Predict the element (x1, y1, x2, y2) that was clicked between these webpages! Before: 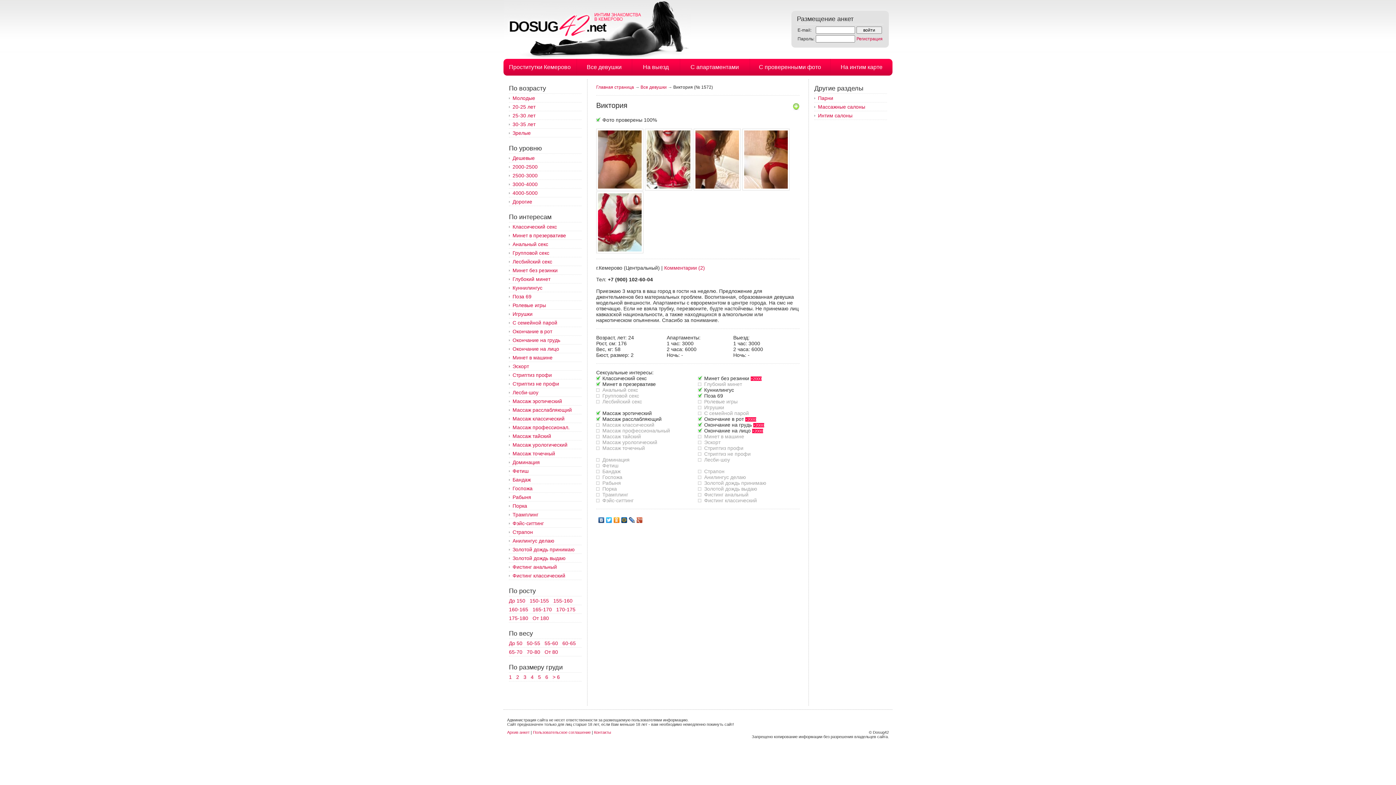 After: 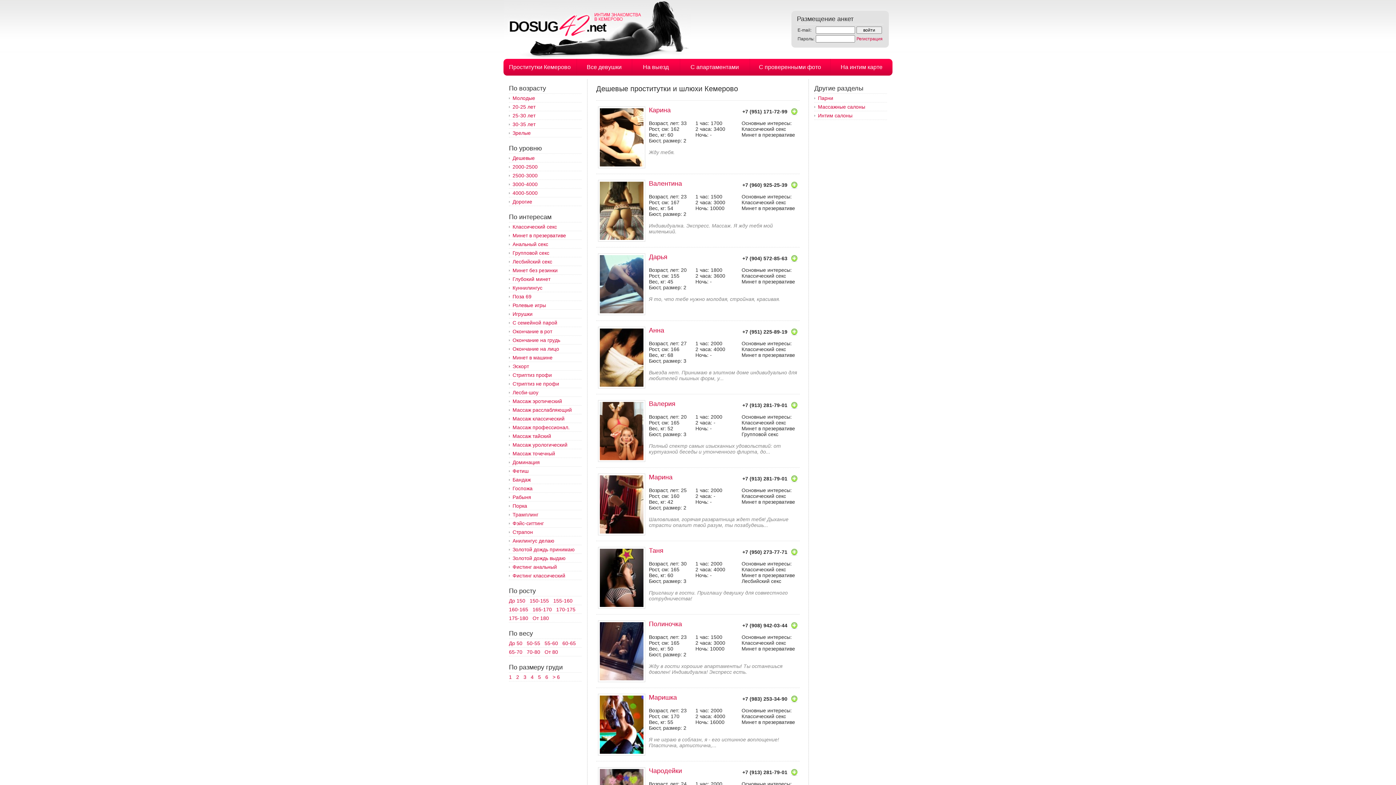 Action: label: Дешевые bbox: (512, 155, 534, 161)